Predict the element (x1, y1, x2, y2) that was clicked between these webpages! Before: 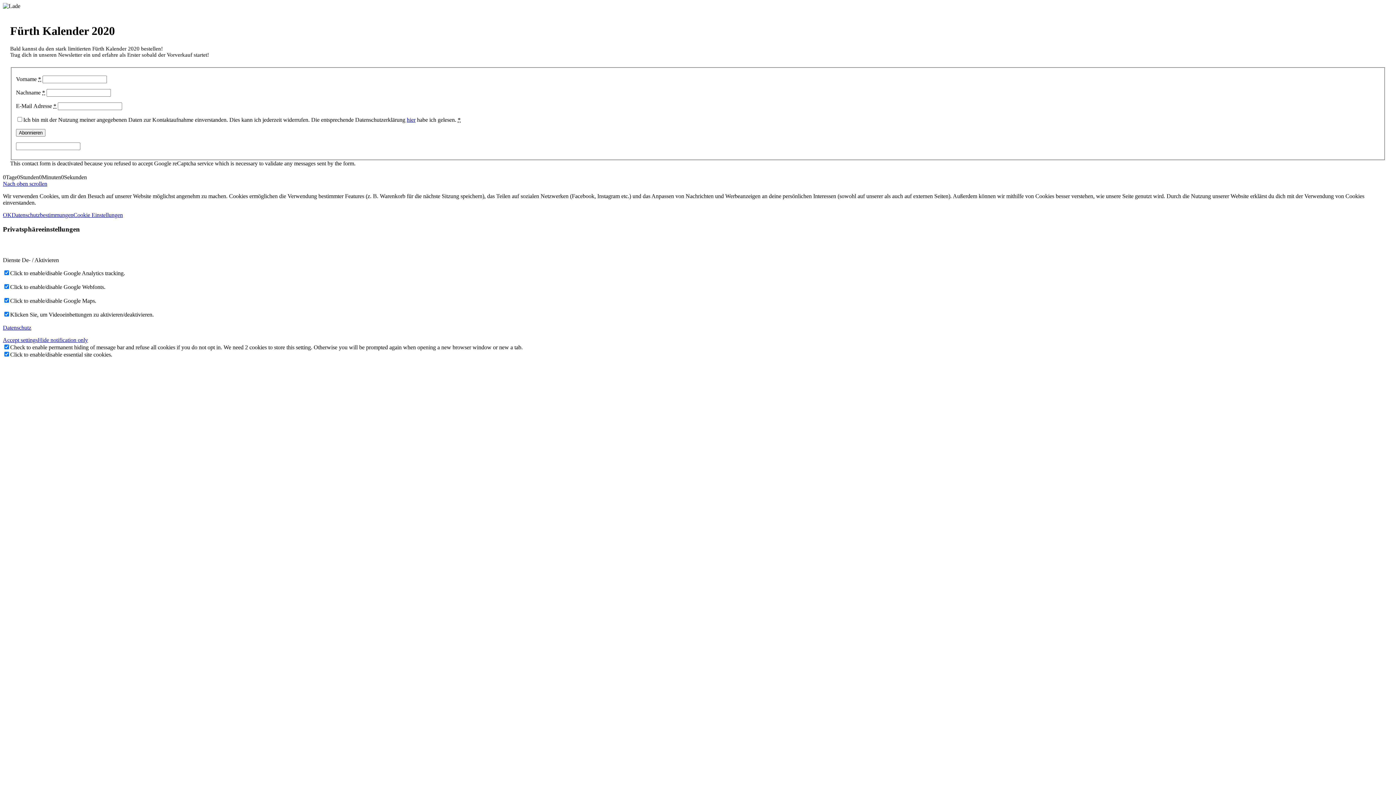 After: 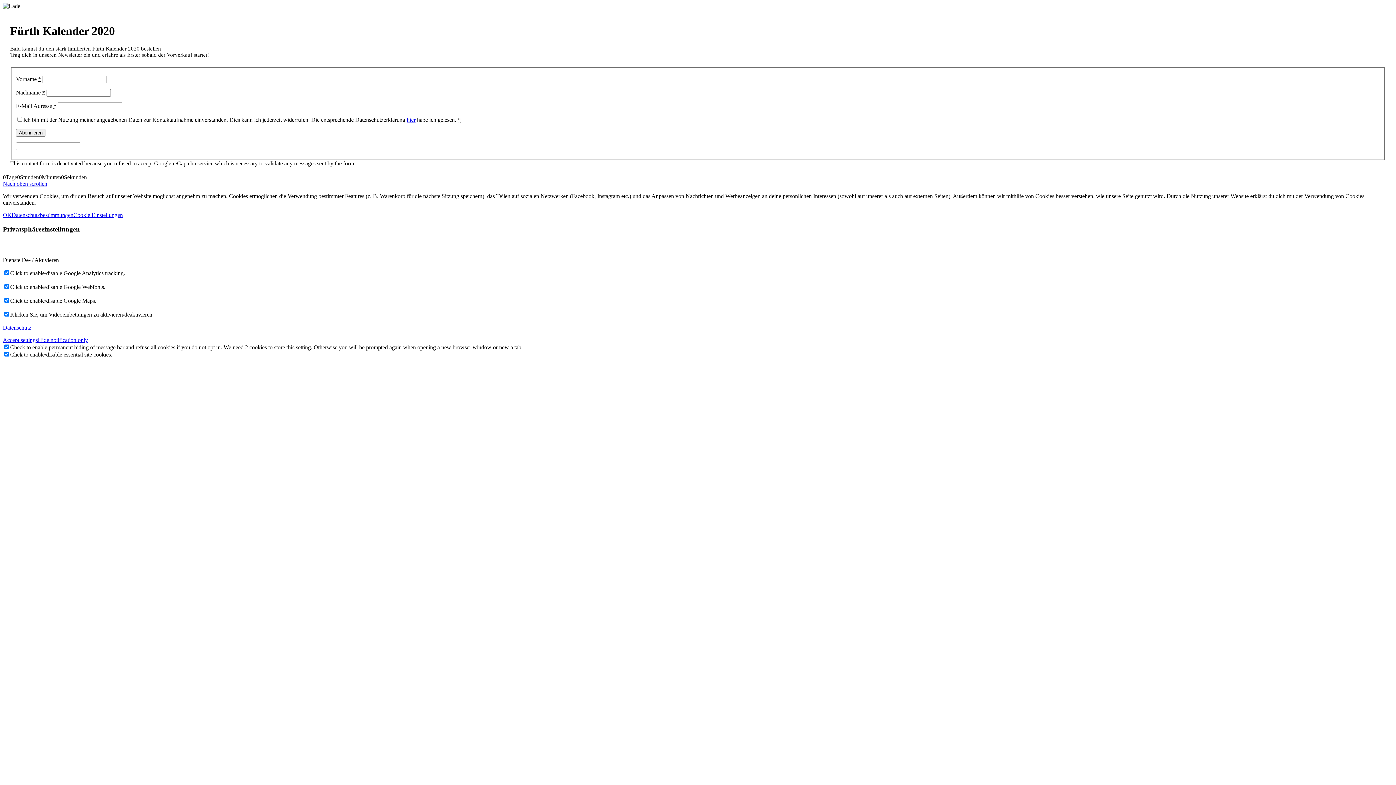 Action: bbox: (2, 180, 47, 187) label: Nach oben scrollen